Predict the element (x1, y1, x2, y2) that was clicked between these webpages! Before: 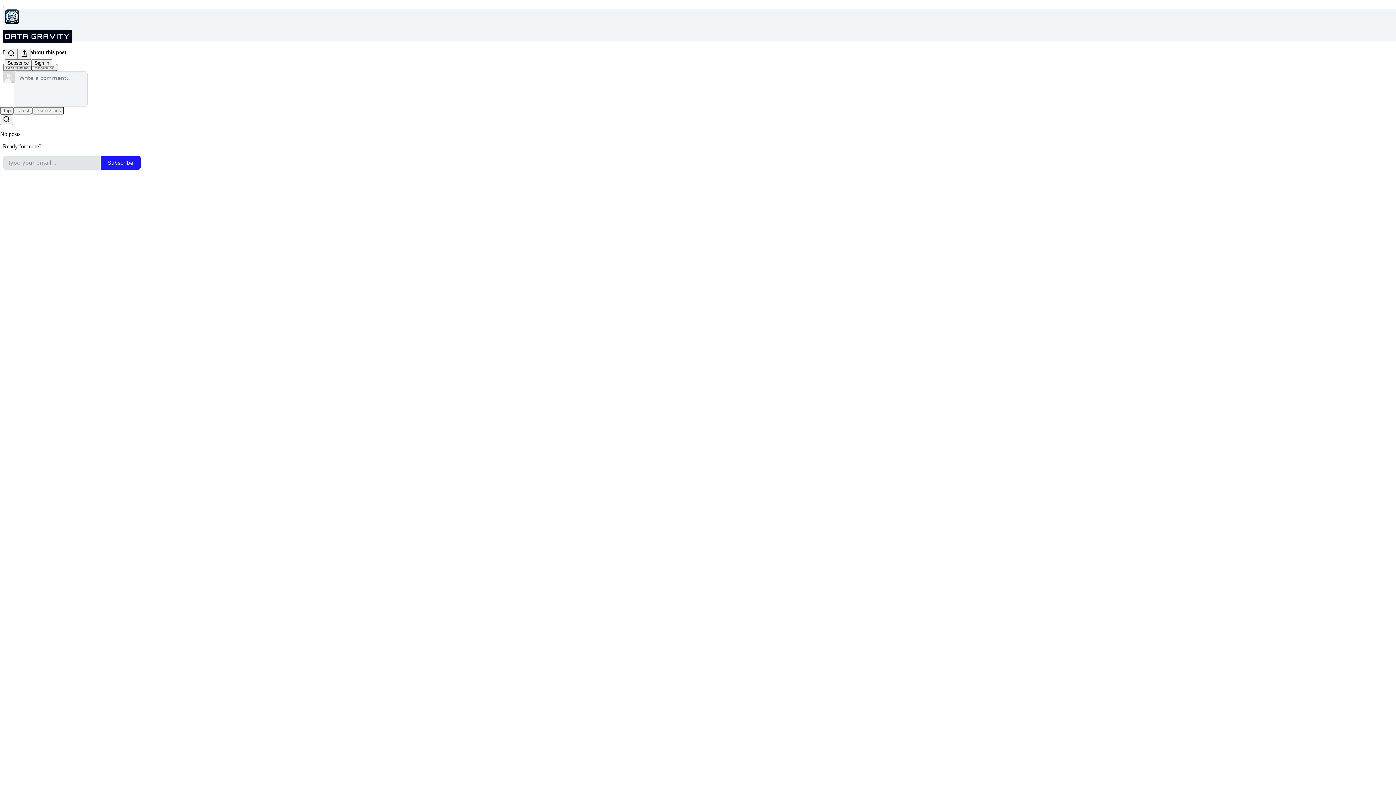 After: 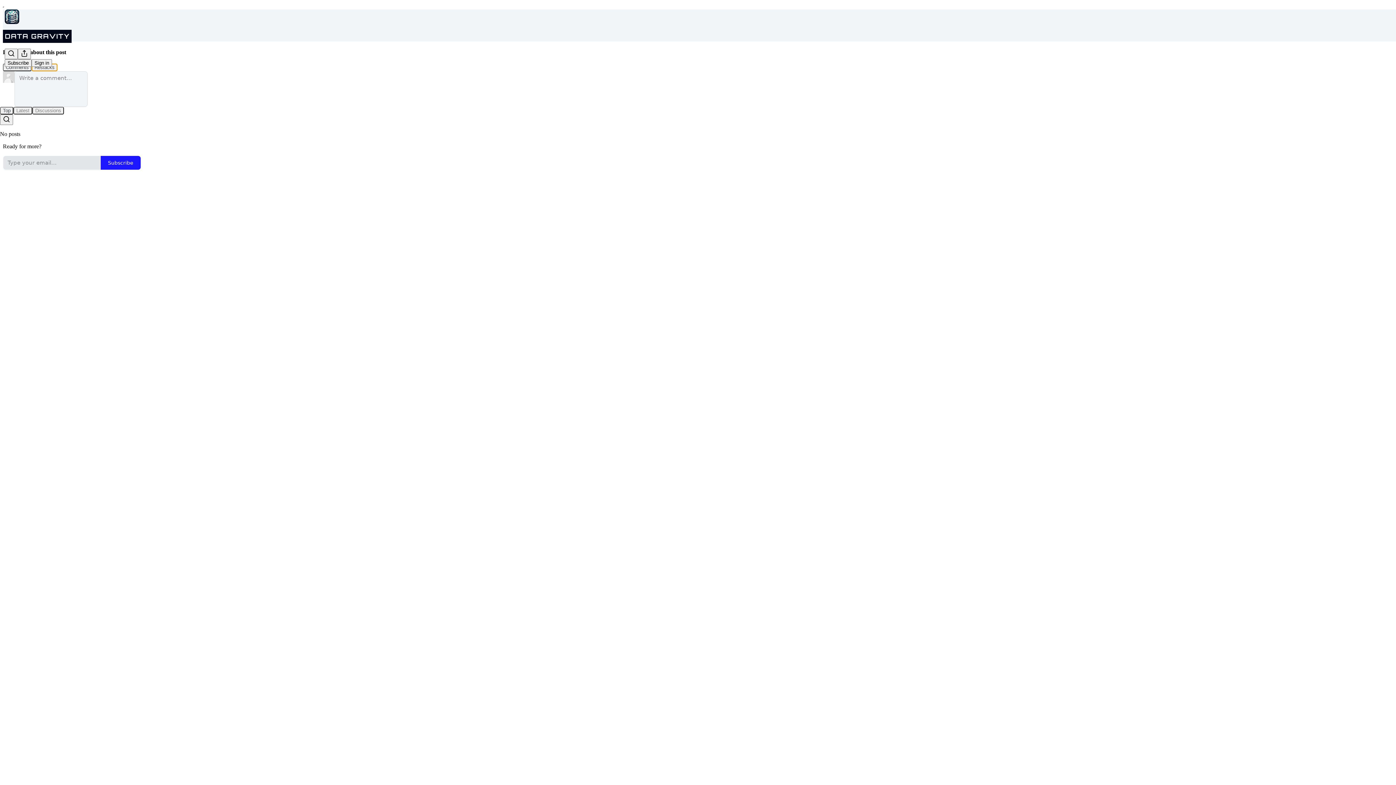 Action: label: Restacks bbox: (31, 63, 57, 71)